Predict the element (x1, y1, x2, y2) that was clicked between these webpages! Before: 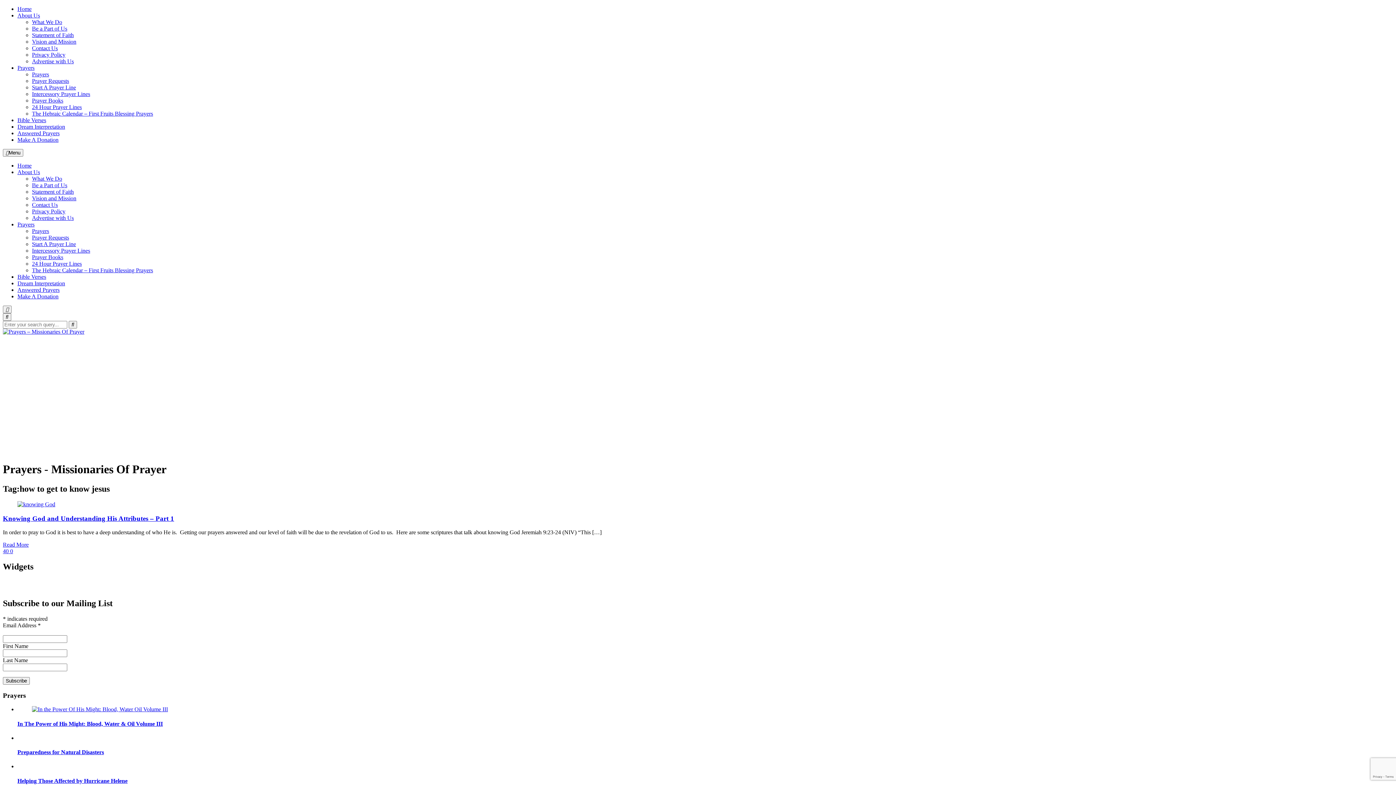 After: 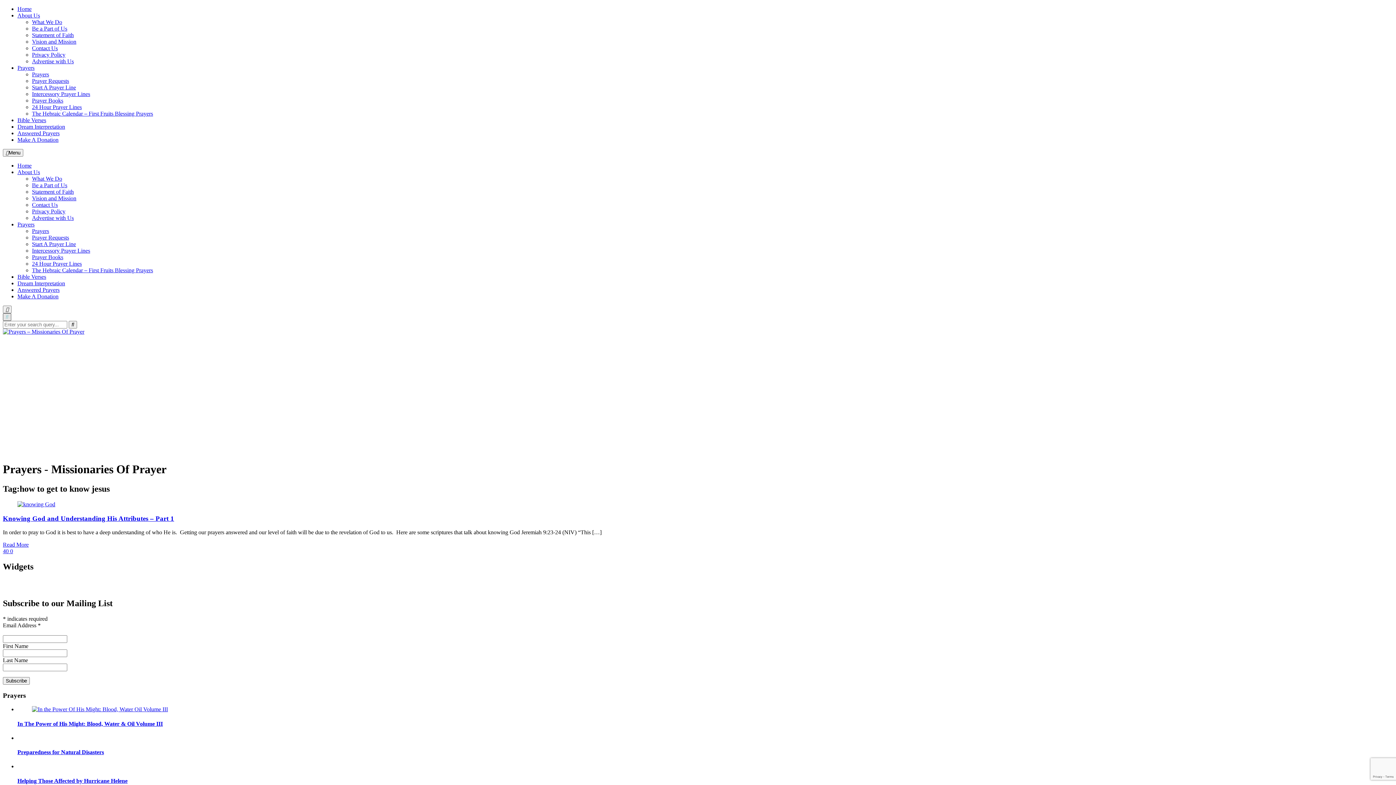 Action: bbox: (2, 313, 11, 321)